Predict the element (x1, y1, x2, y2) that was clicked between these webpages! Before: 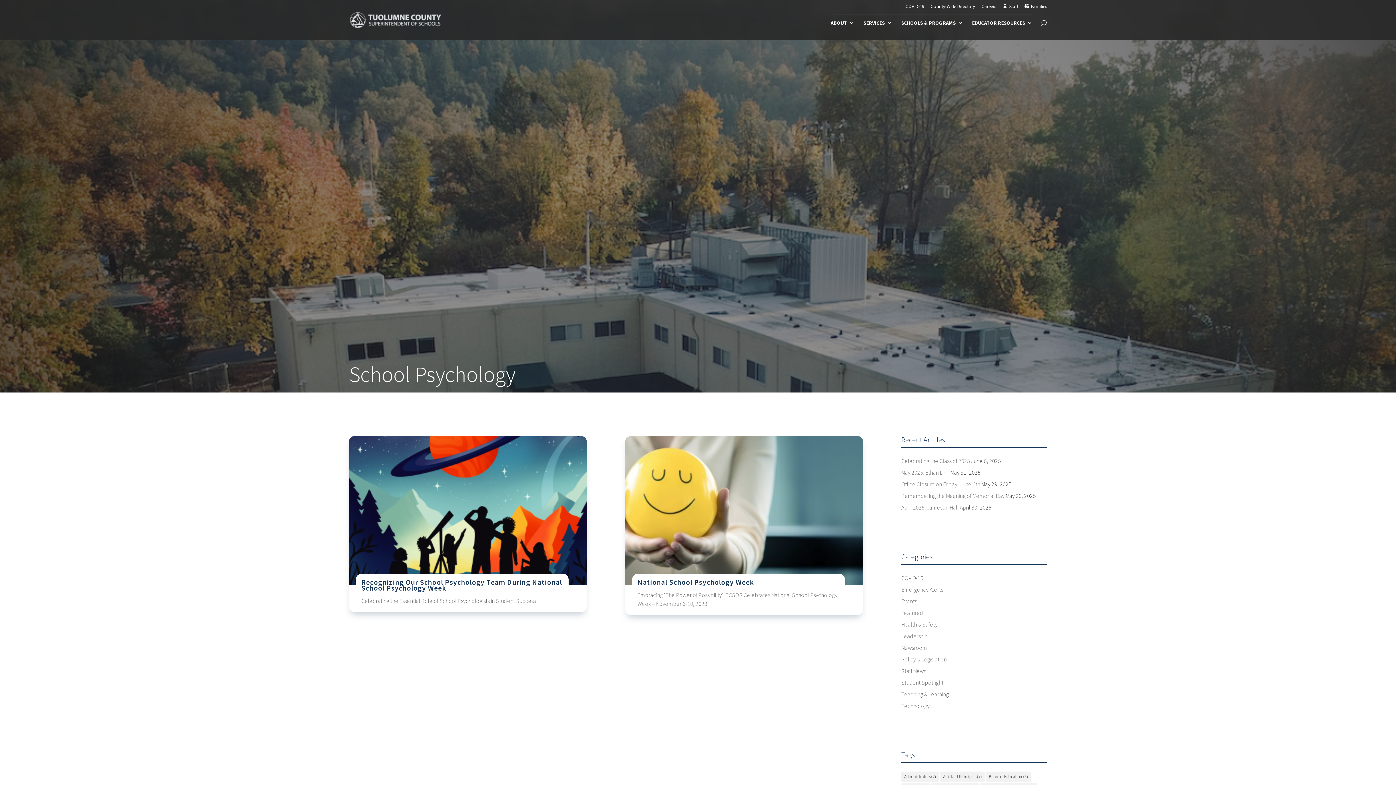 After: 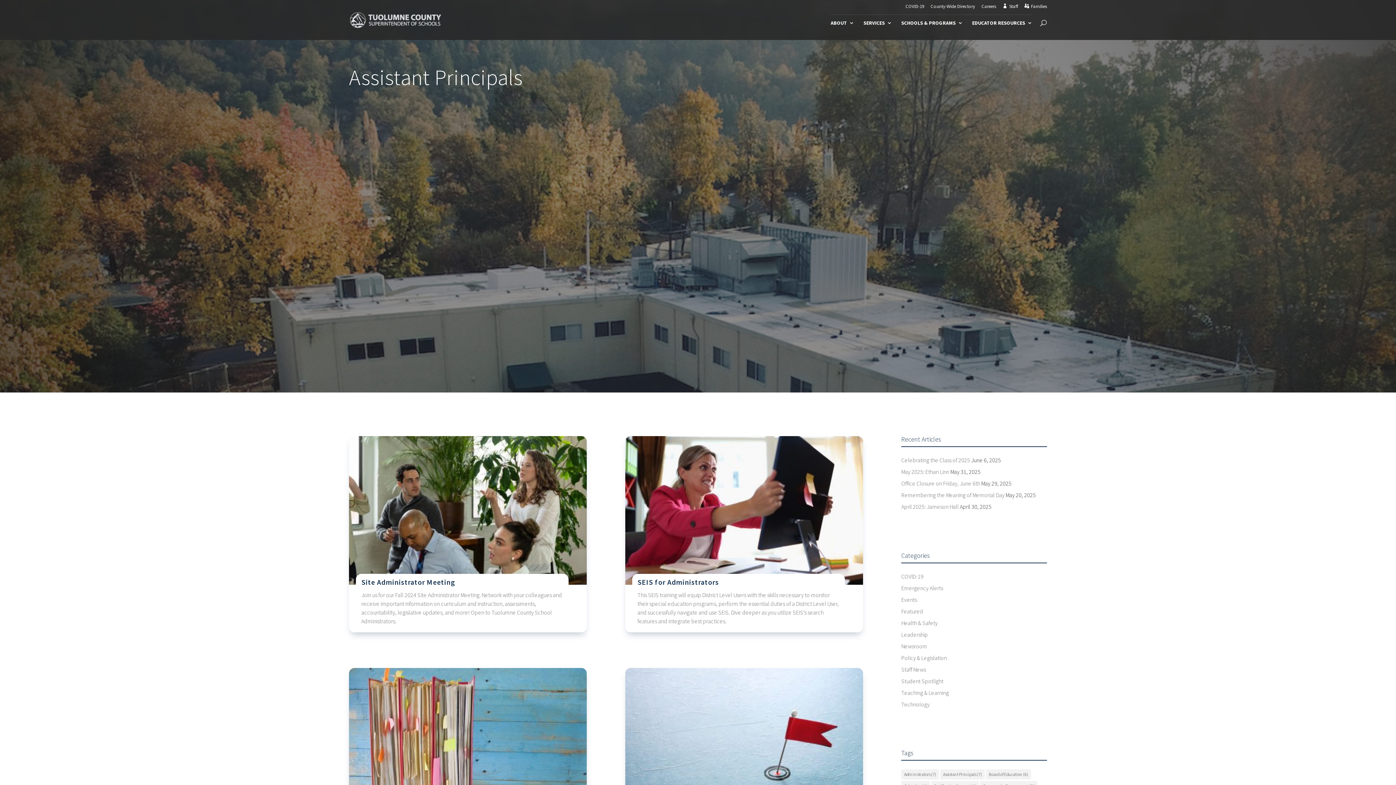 Action: label: Assistant Principals (7 items) bbox: (940, 772, 985, 782)